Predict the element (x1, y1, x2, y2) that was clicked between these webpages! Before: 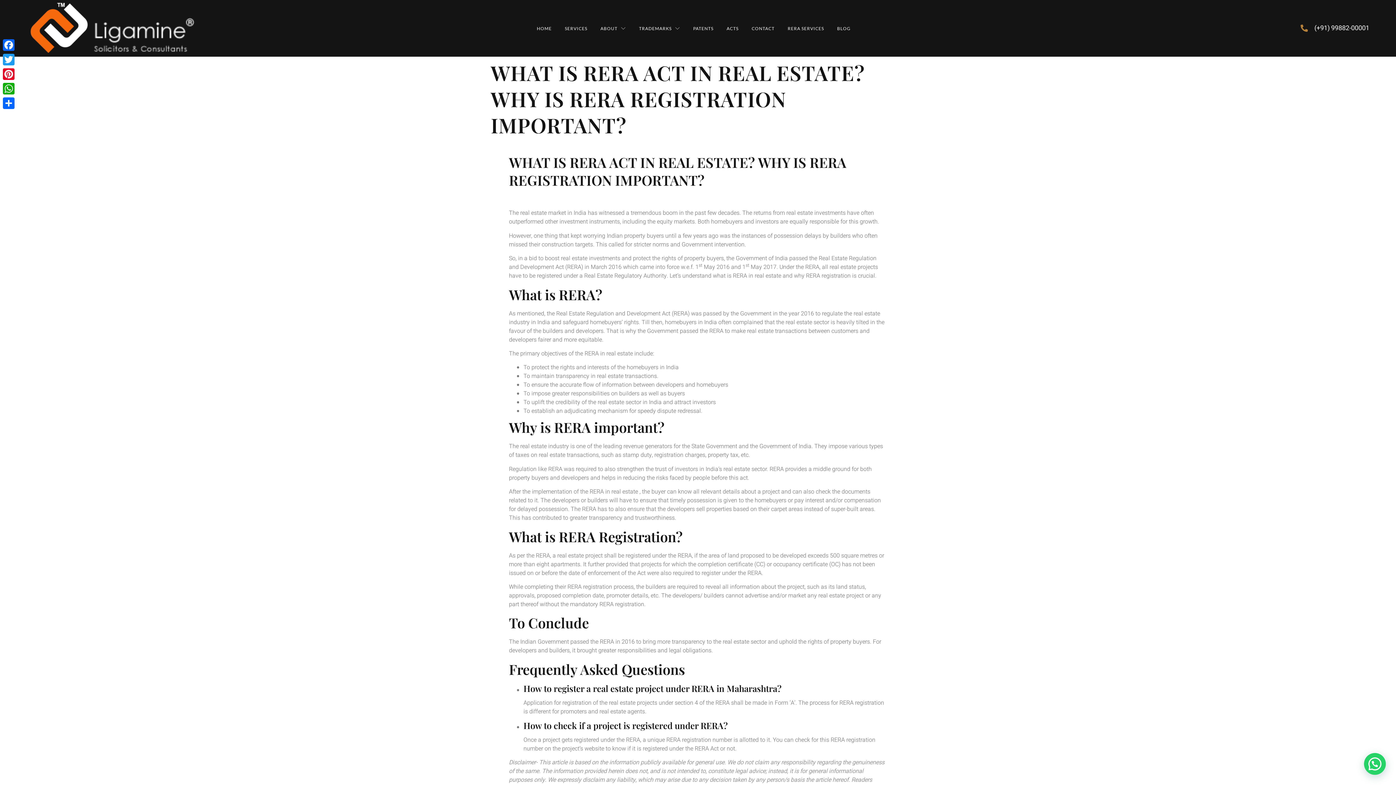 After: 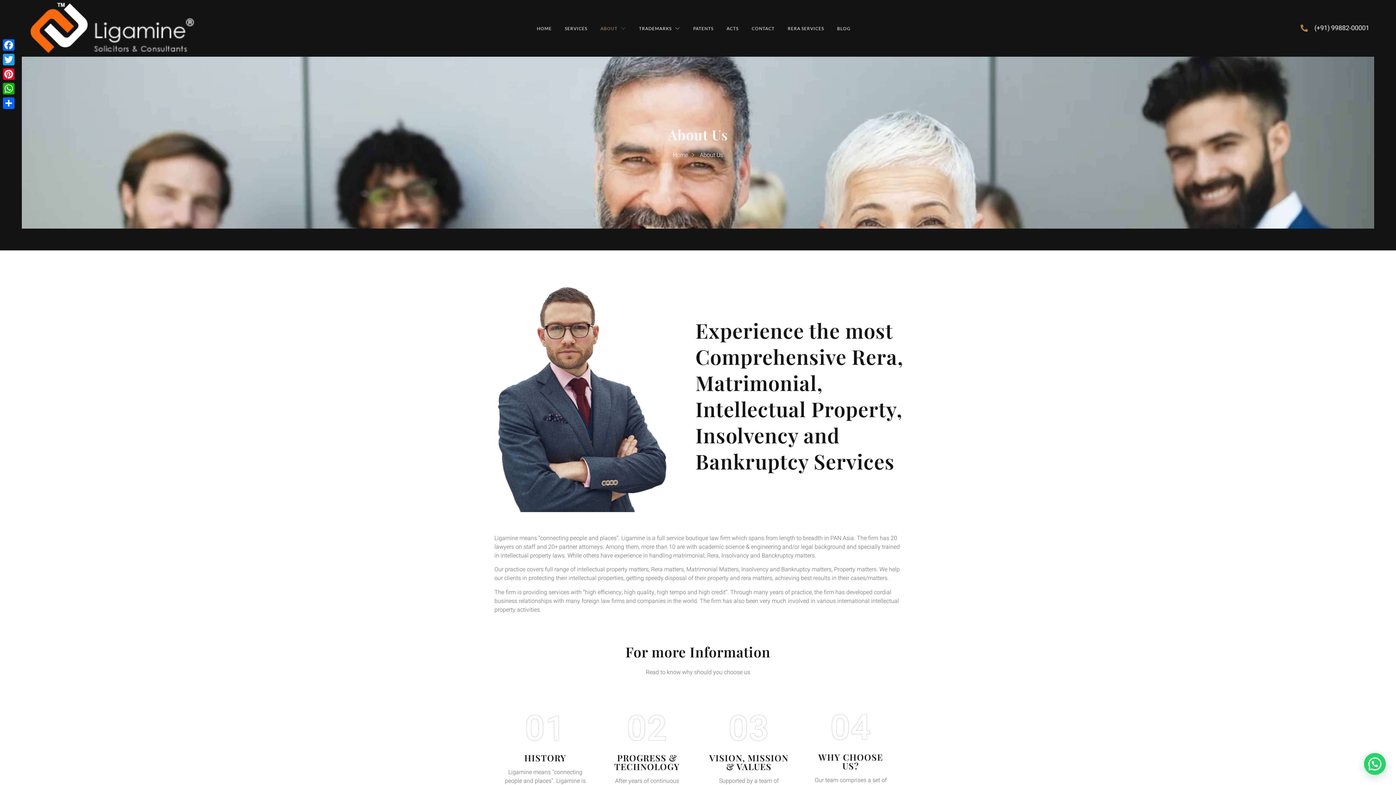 Action: bbox: (594, 14, 632, 41) label: ABOUT